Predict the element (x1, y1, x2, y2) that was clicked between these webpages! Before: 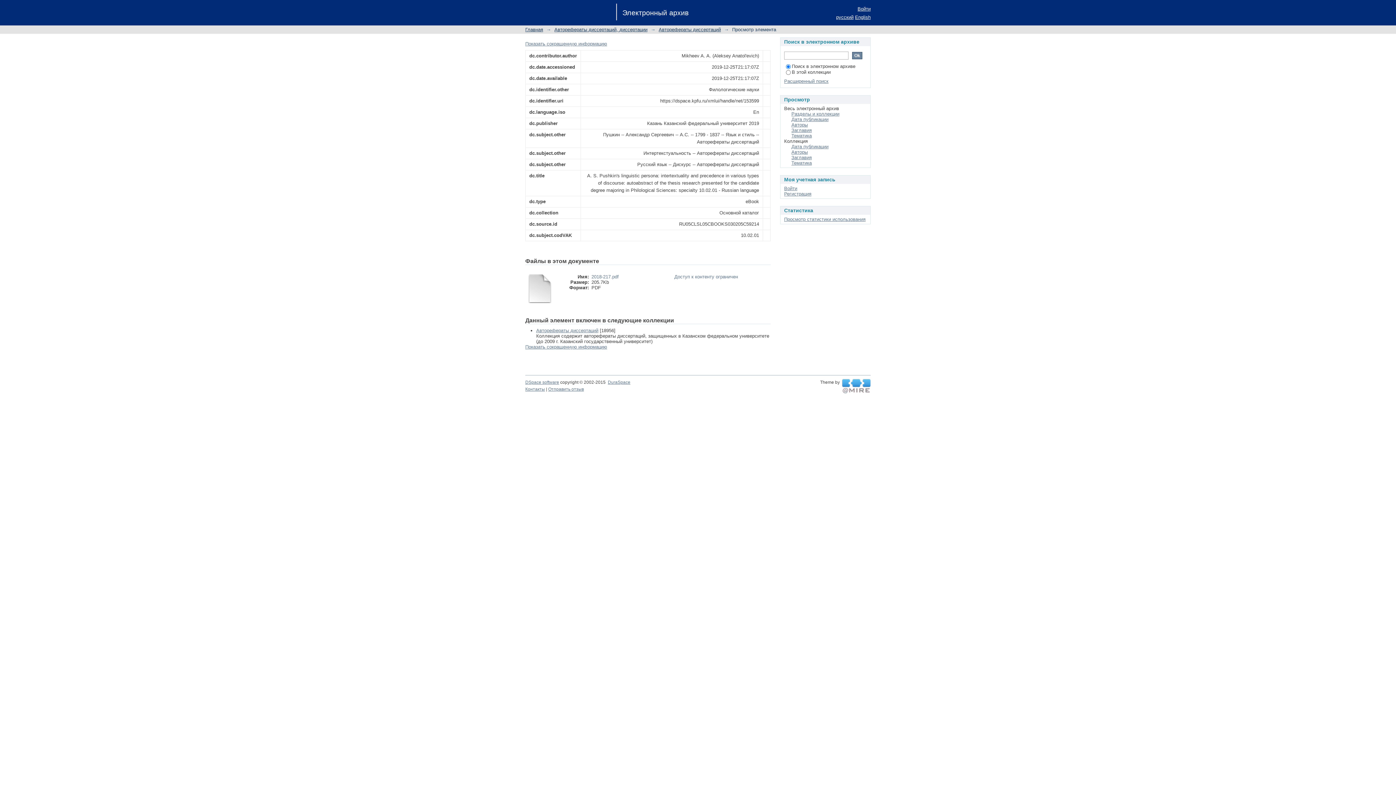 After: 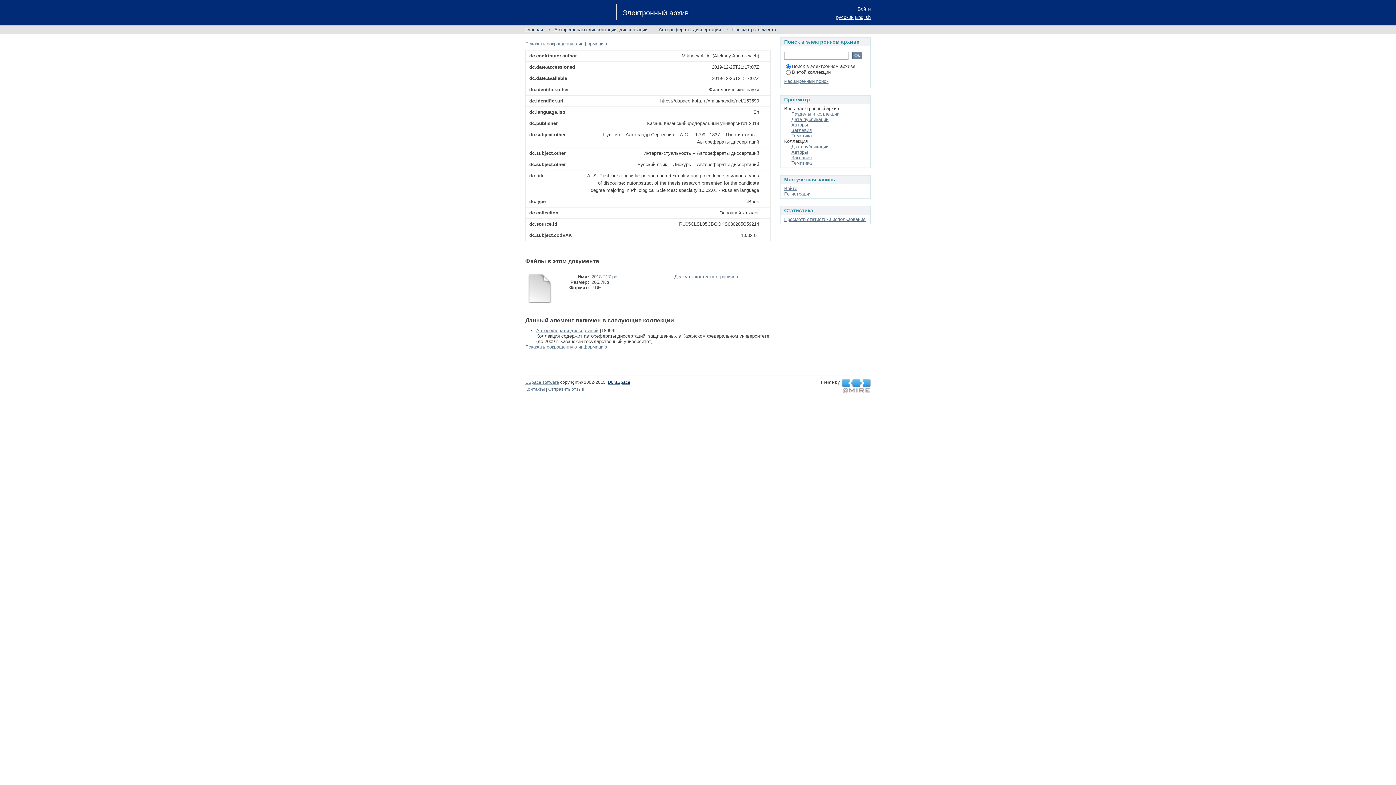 Action: bbox: (608, 380, 630, 385) label: DuraSpace